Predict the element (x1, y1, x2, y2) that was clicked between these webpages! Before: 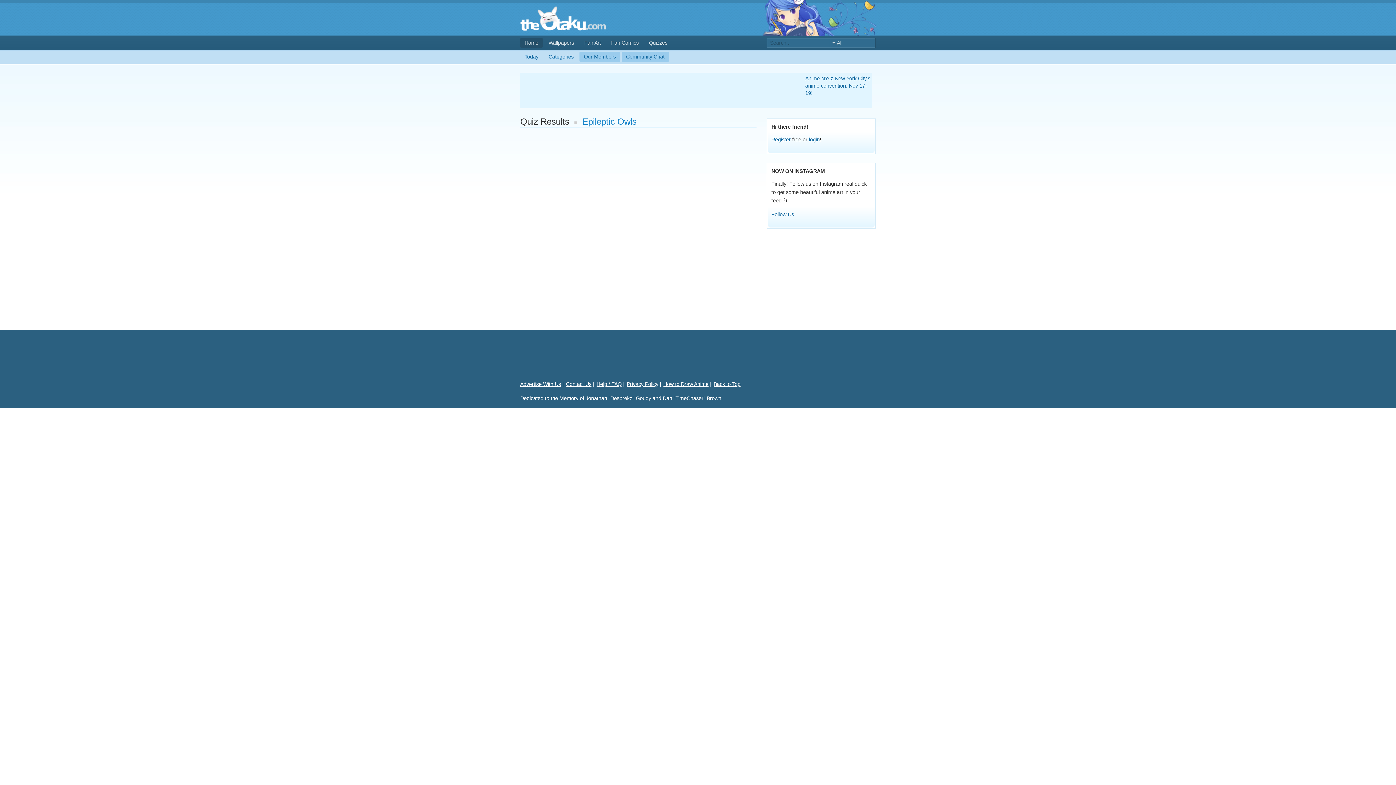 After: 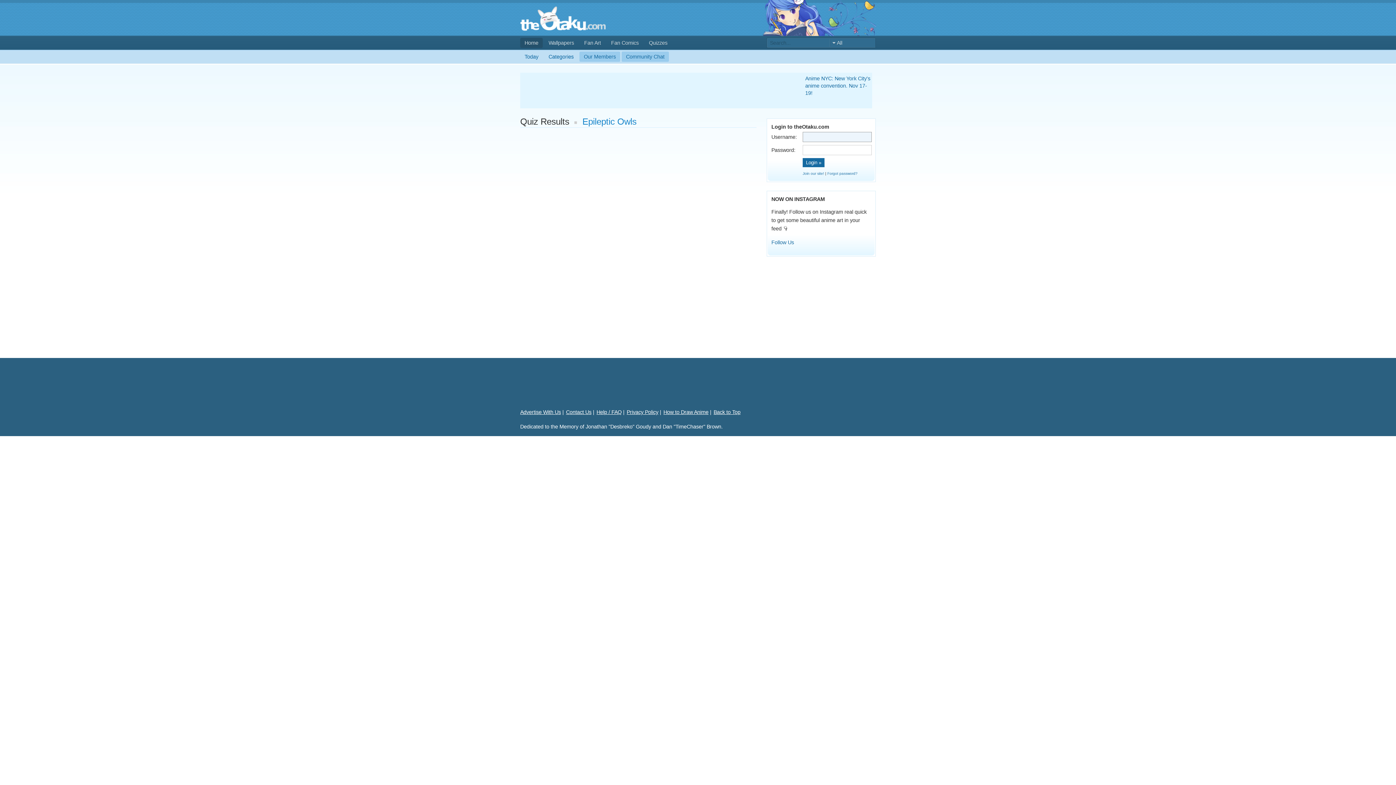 Action: bbox: (809, 136, 820, 142) label: login